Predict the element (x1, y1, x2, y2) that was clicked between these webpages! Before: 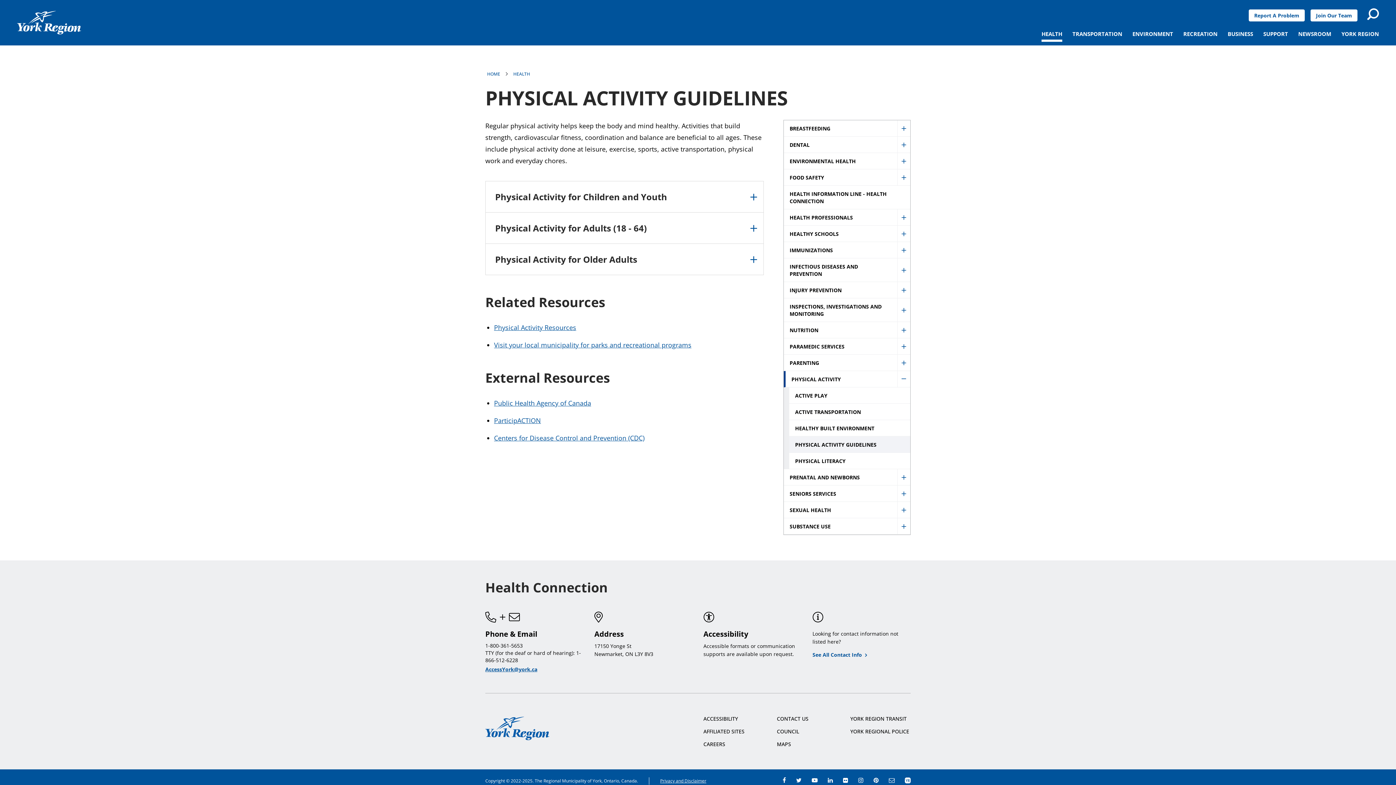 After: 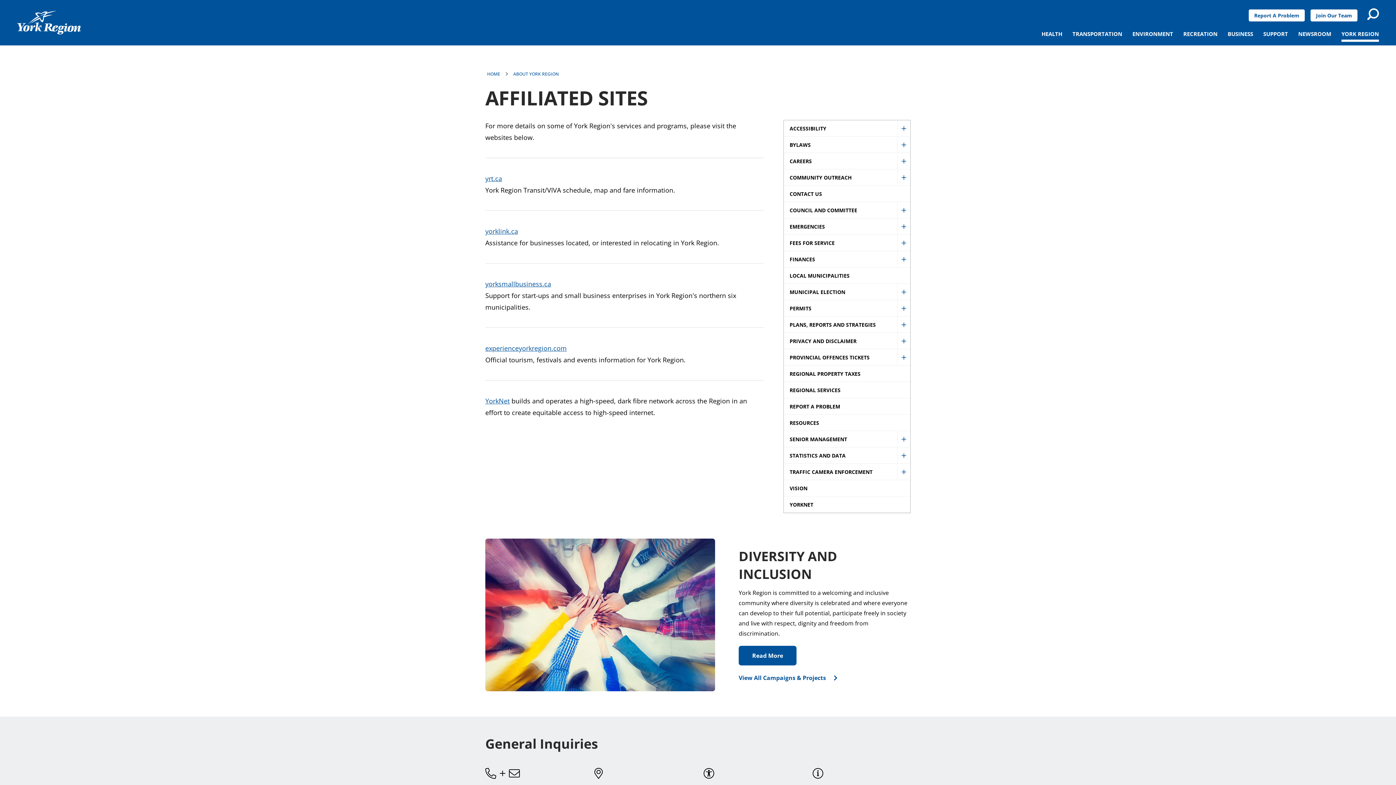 Action: bbox: (700, 725, 767, 738) label: AFFILIATED SITES